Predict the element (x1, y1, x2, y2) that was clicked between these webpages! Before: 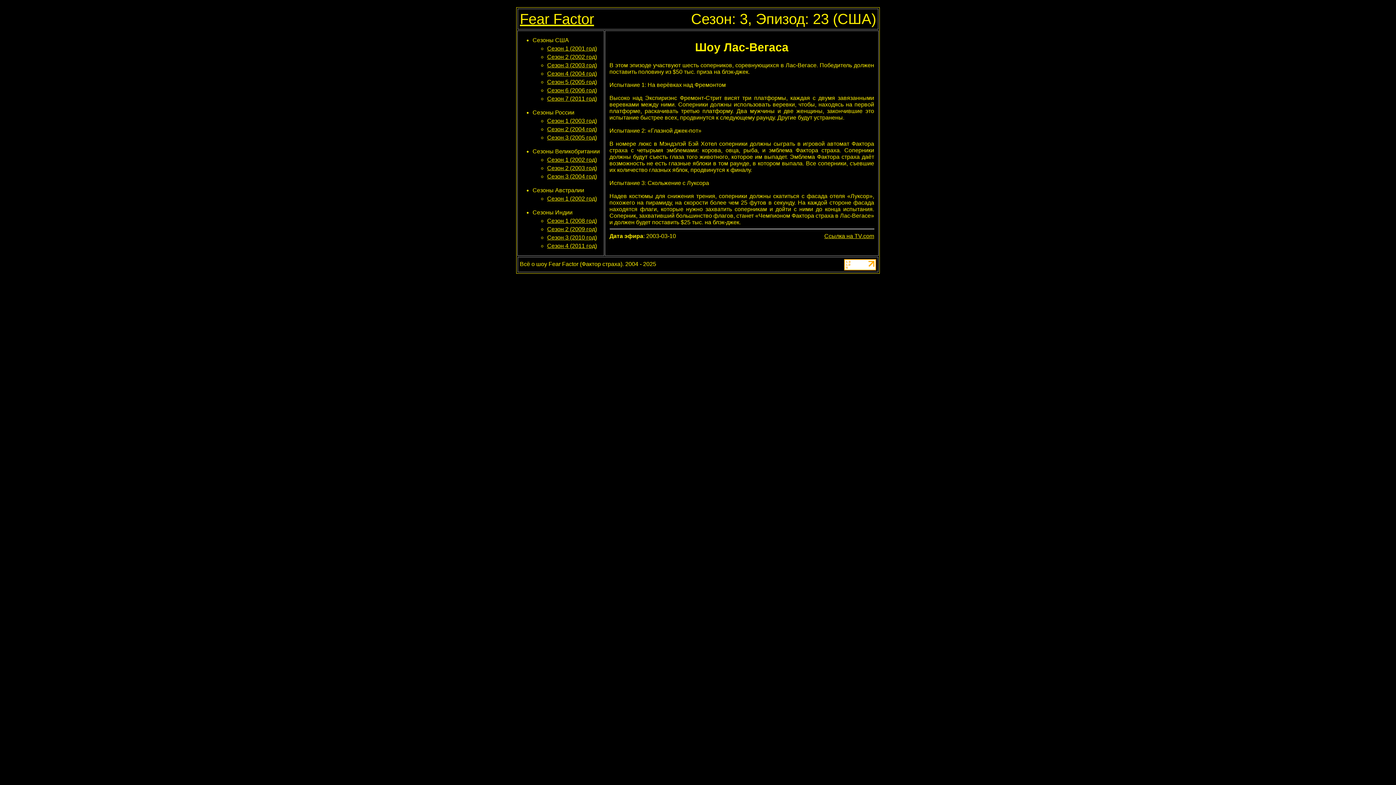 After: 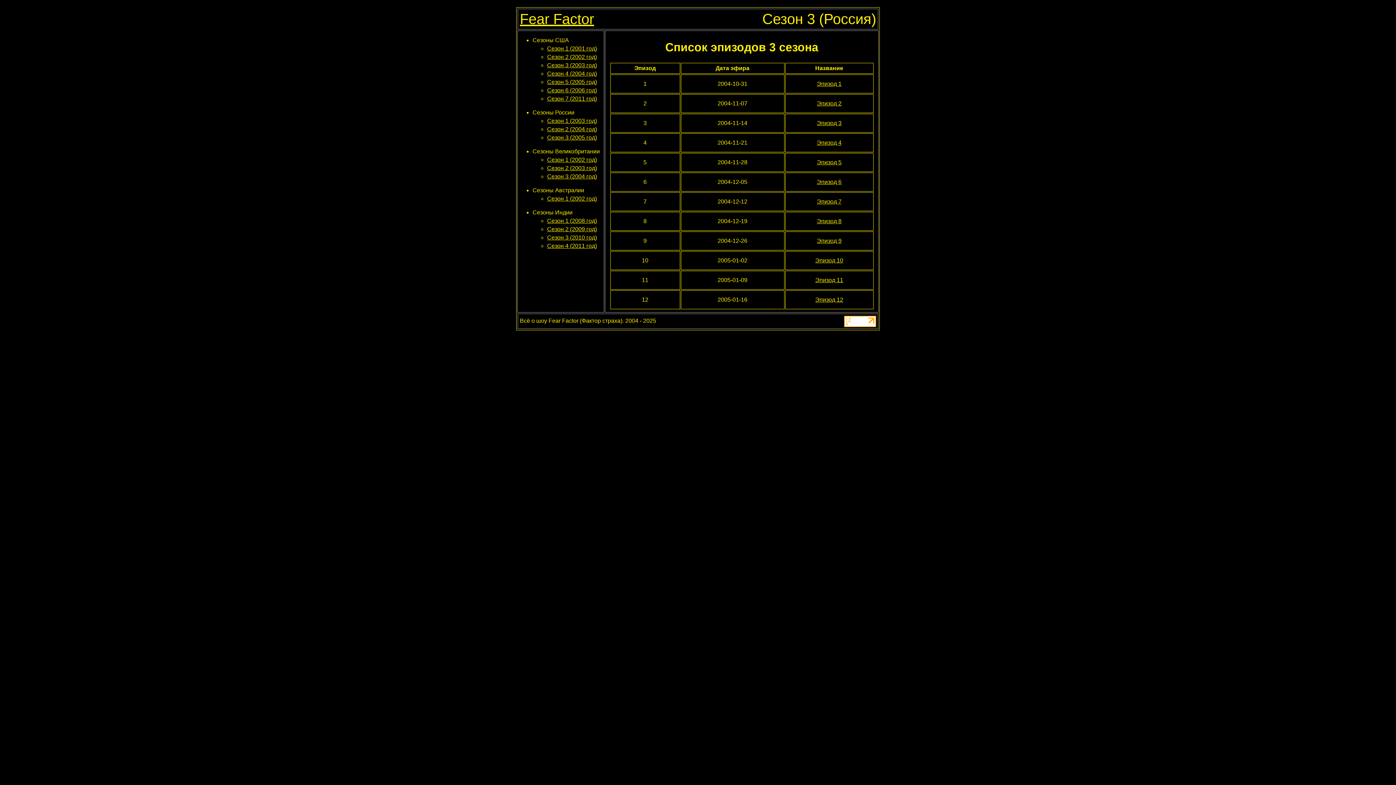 Action: label: Сезон 3 (2005 год) bbox: (547, 134, 597, 140)